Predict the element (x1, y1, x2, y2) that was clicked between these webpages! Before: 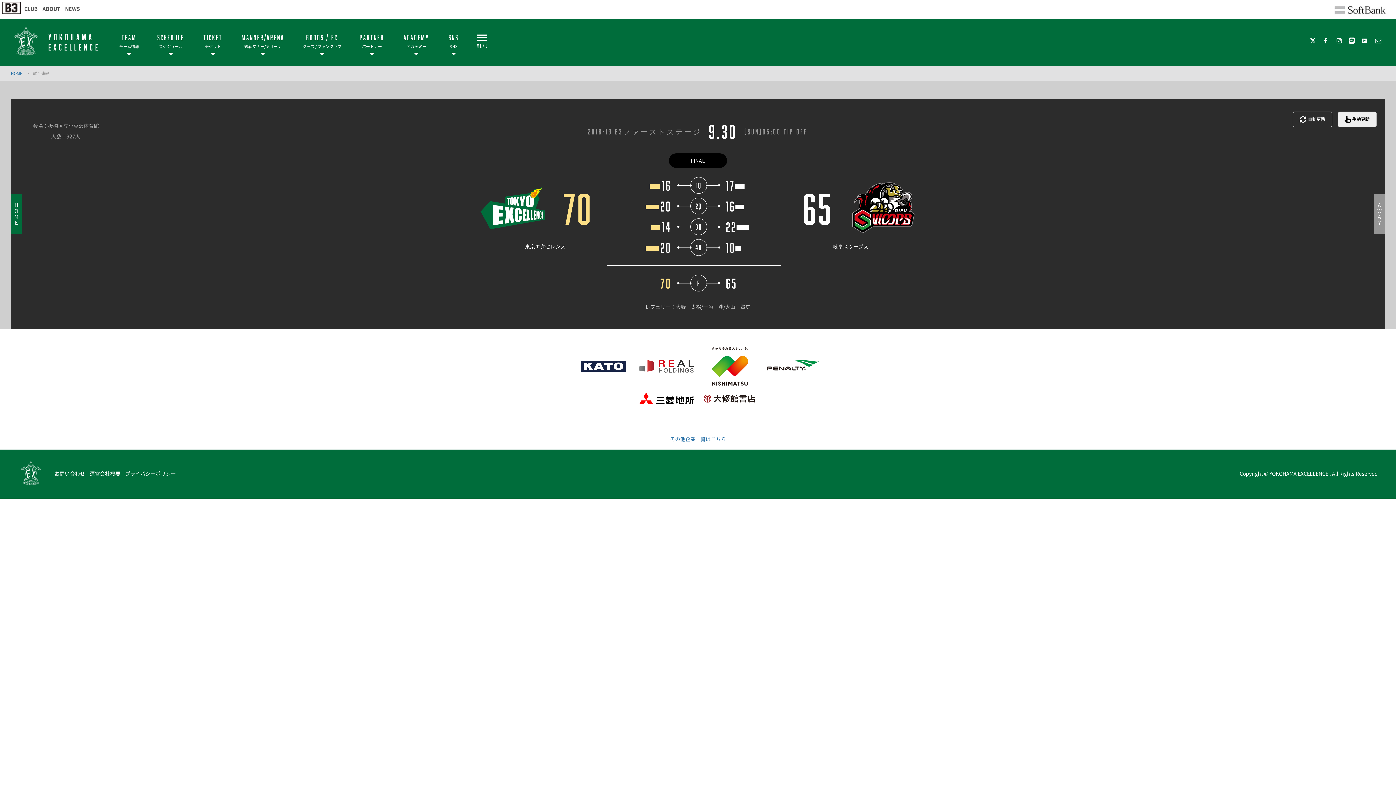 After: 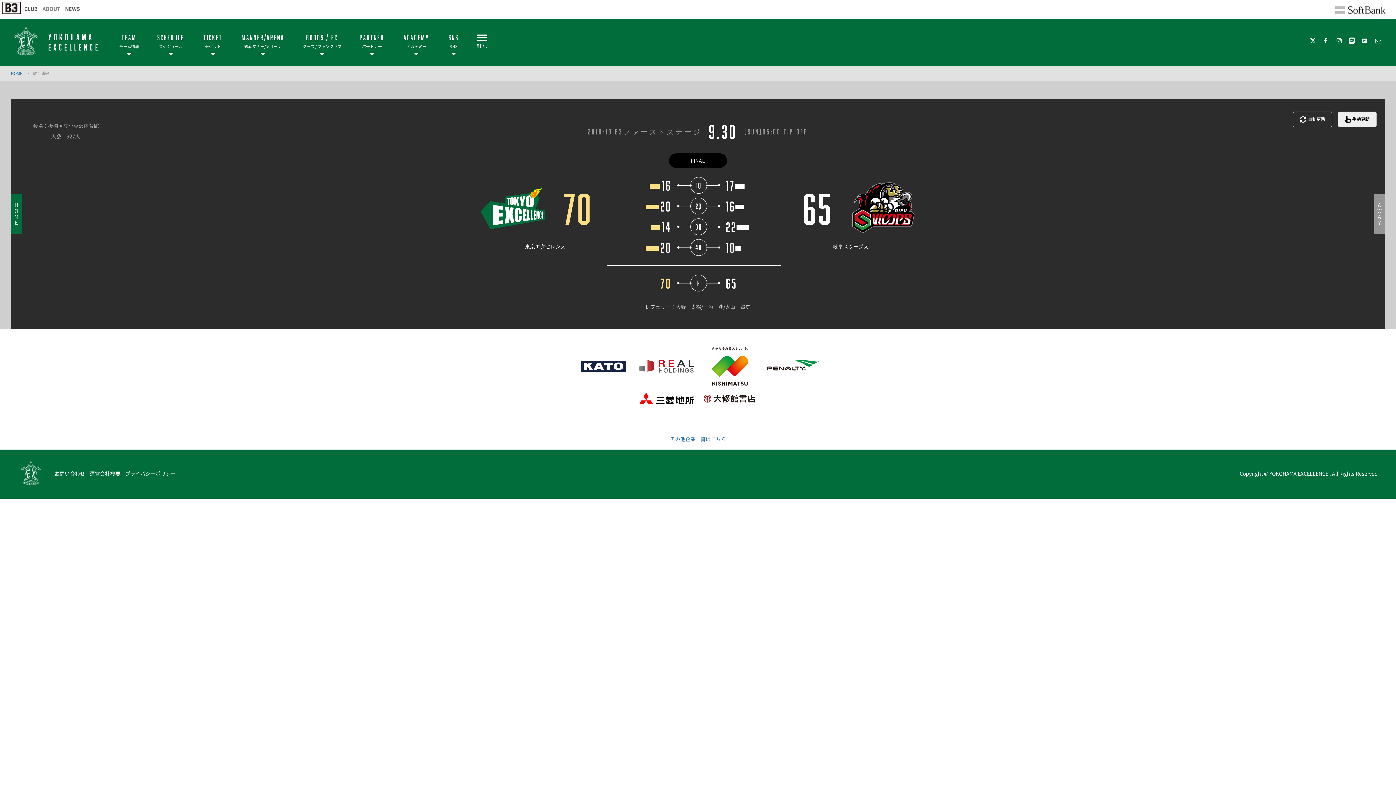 Action: label: ABOUT bbox: (42, 1, 60, 15)